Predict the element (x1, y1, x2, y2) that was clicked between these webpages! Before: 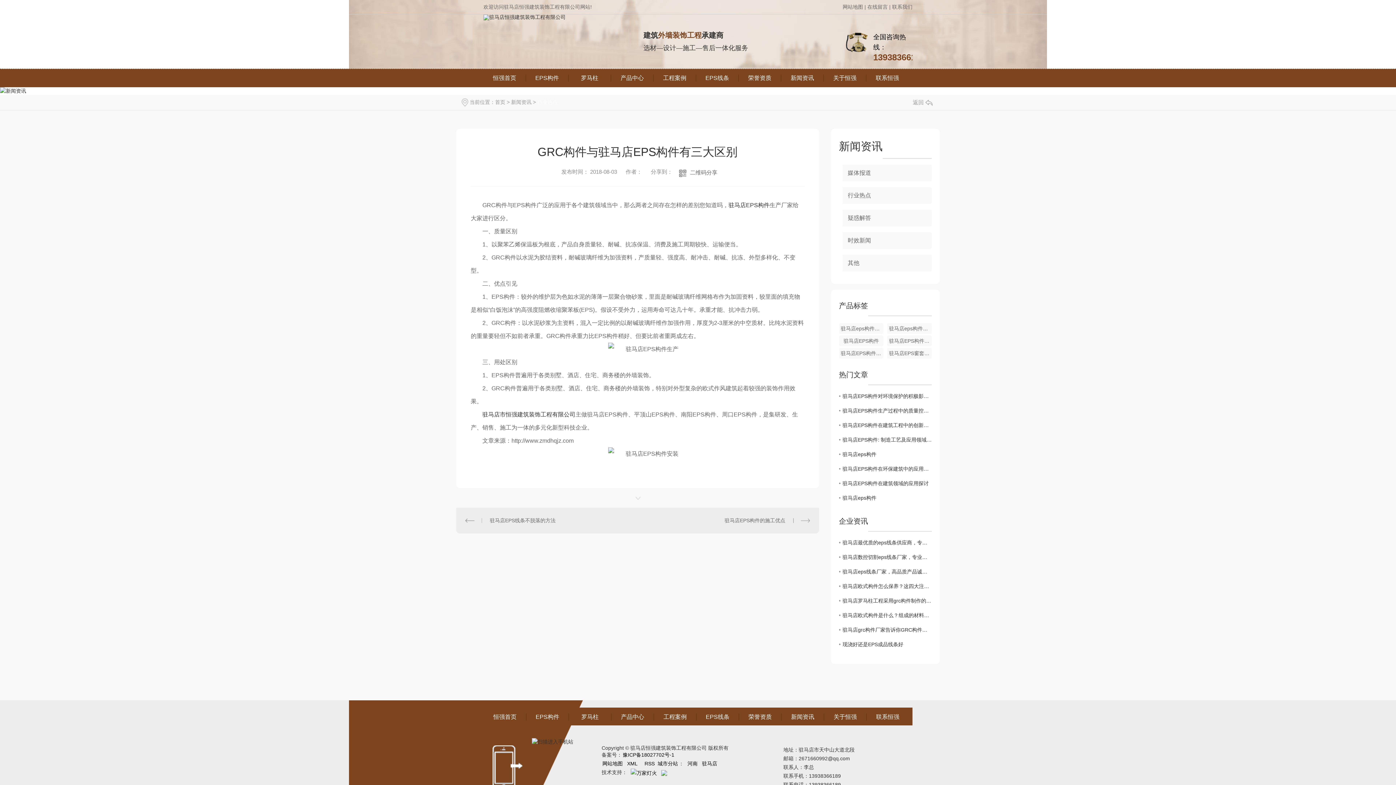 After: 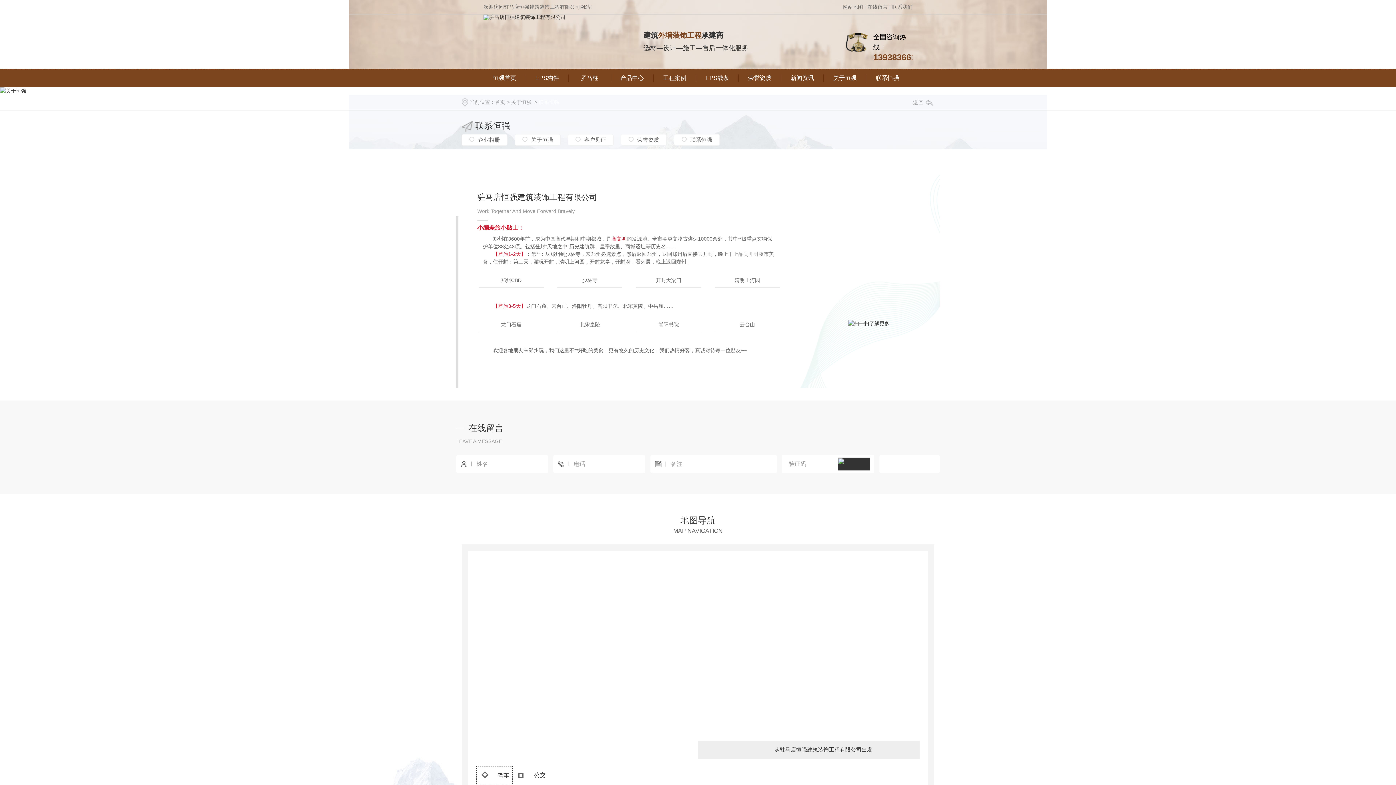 Action: label: 联系我们 bbox: (892, 4, 912, 9)